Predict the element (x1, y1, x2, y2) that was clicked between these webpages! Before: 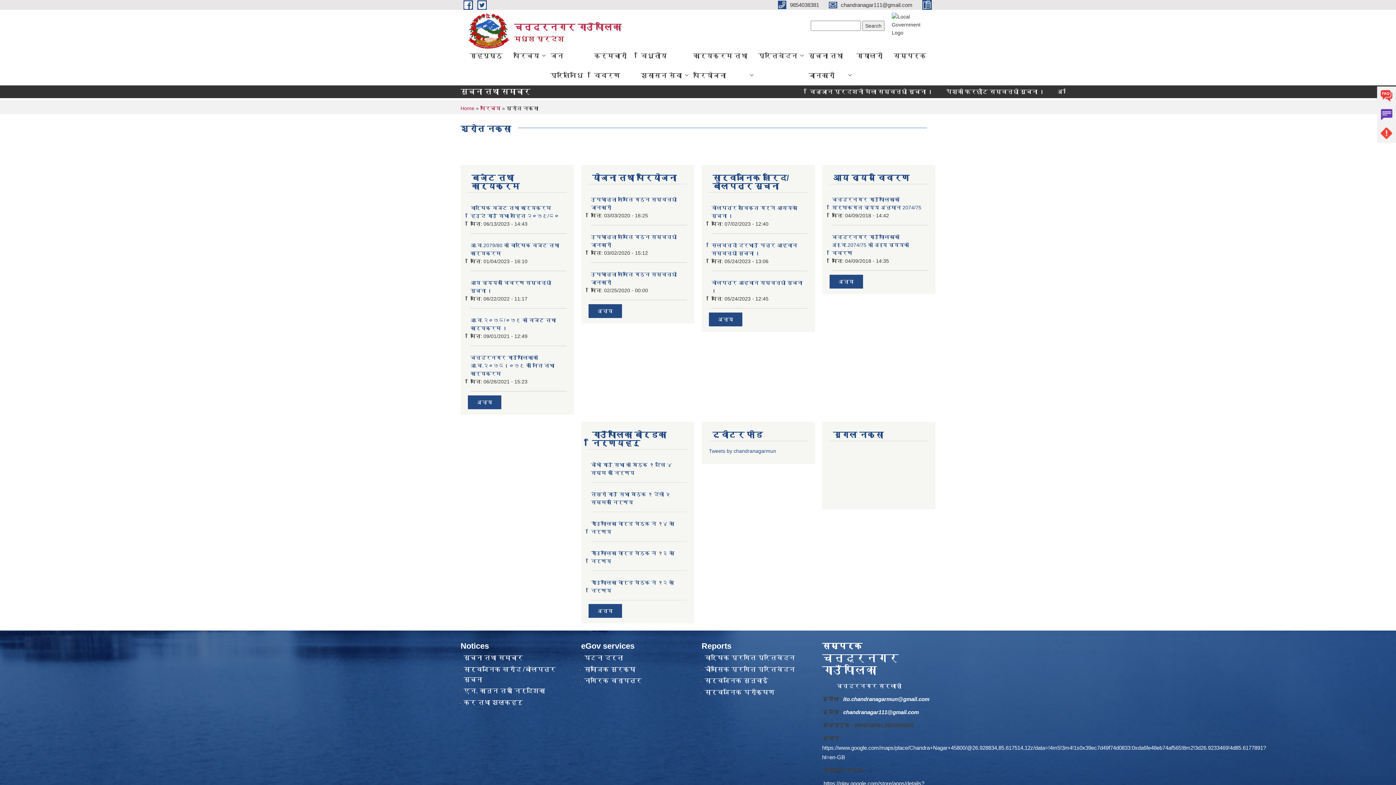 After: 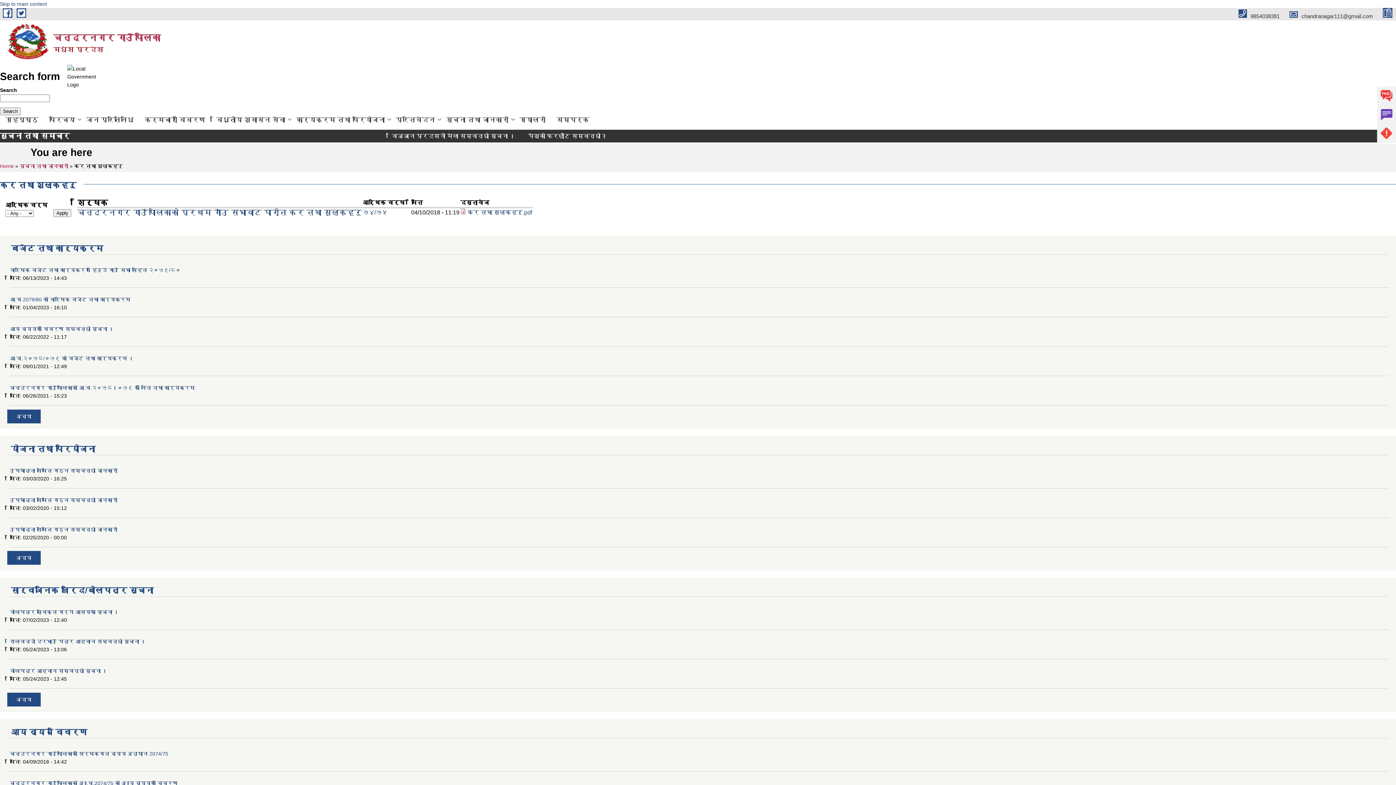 Action: label: कर तथा शुल्कहरु bbox: (463, 699, 523, 706)